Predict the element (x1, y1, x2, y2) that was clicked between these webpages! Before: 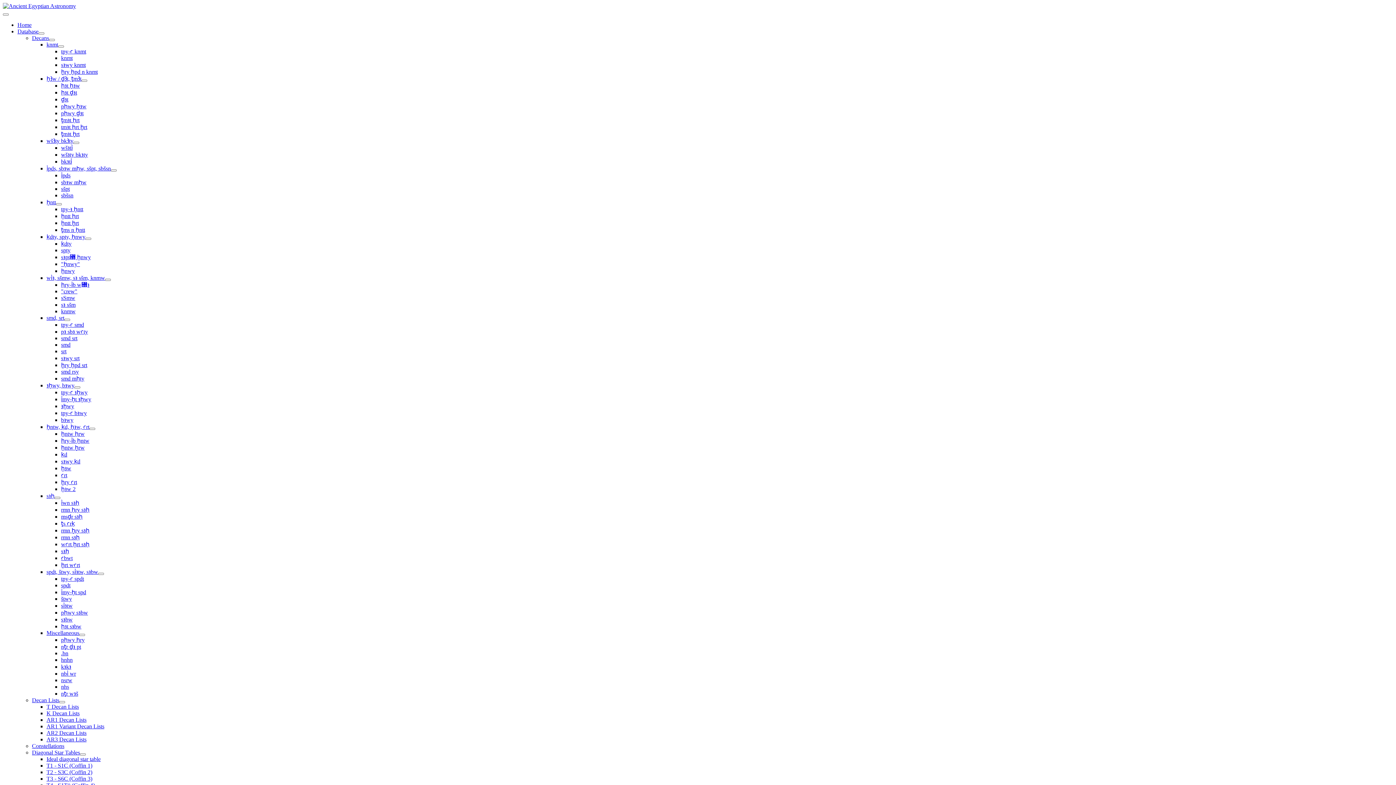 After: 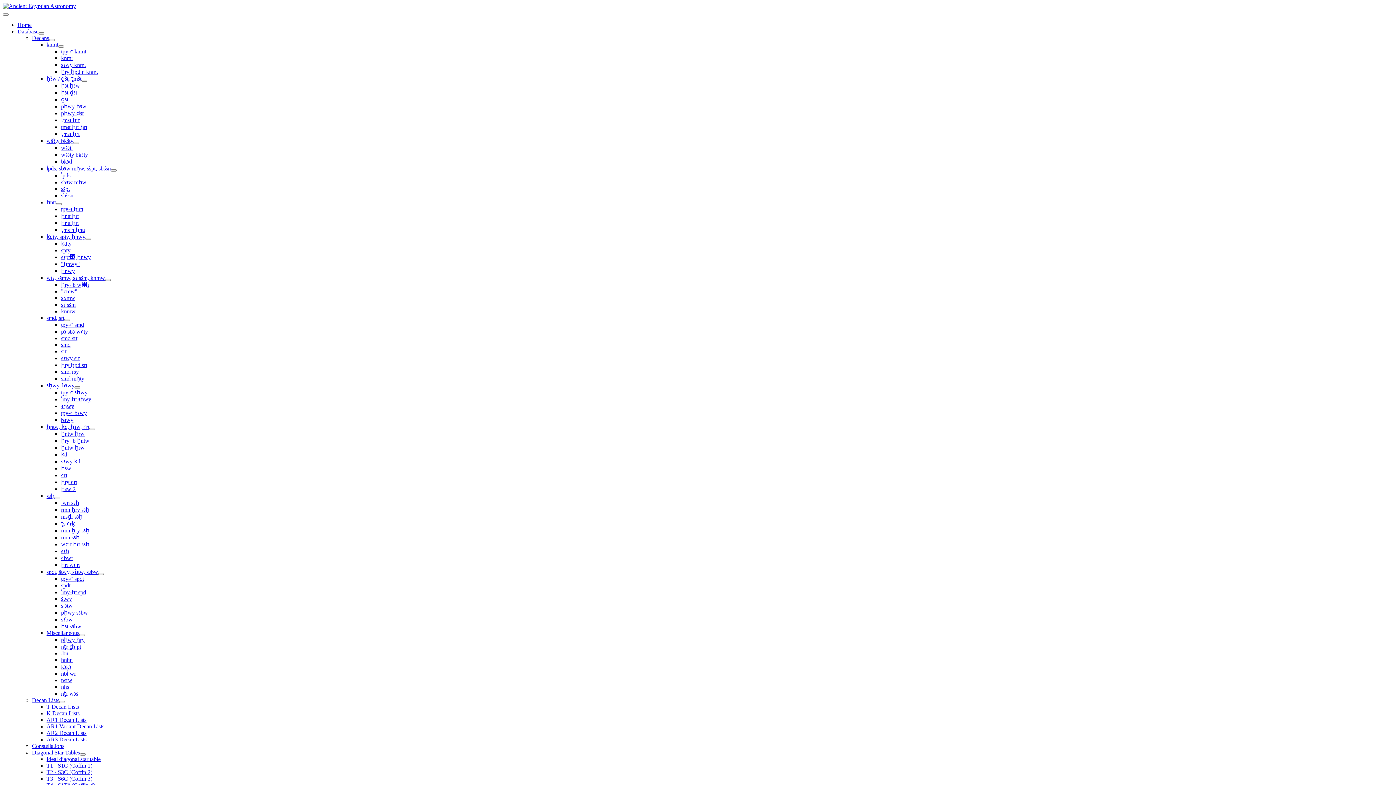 Action: bbox: (61, 124, 87, 130) label: tmꜣt ḥrt ẖrt